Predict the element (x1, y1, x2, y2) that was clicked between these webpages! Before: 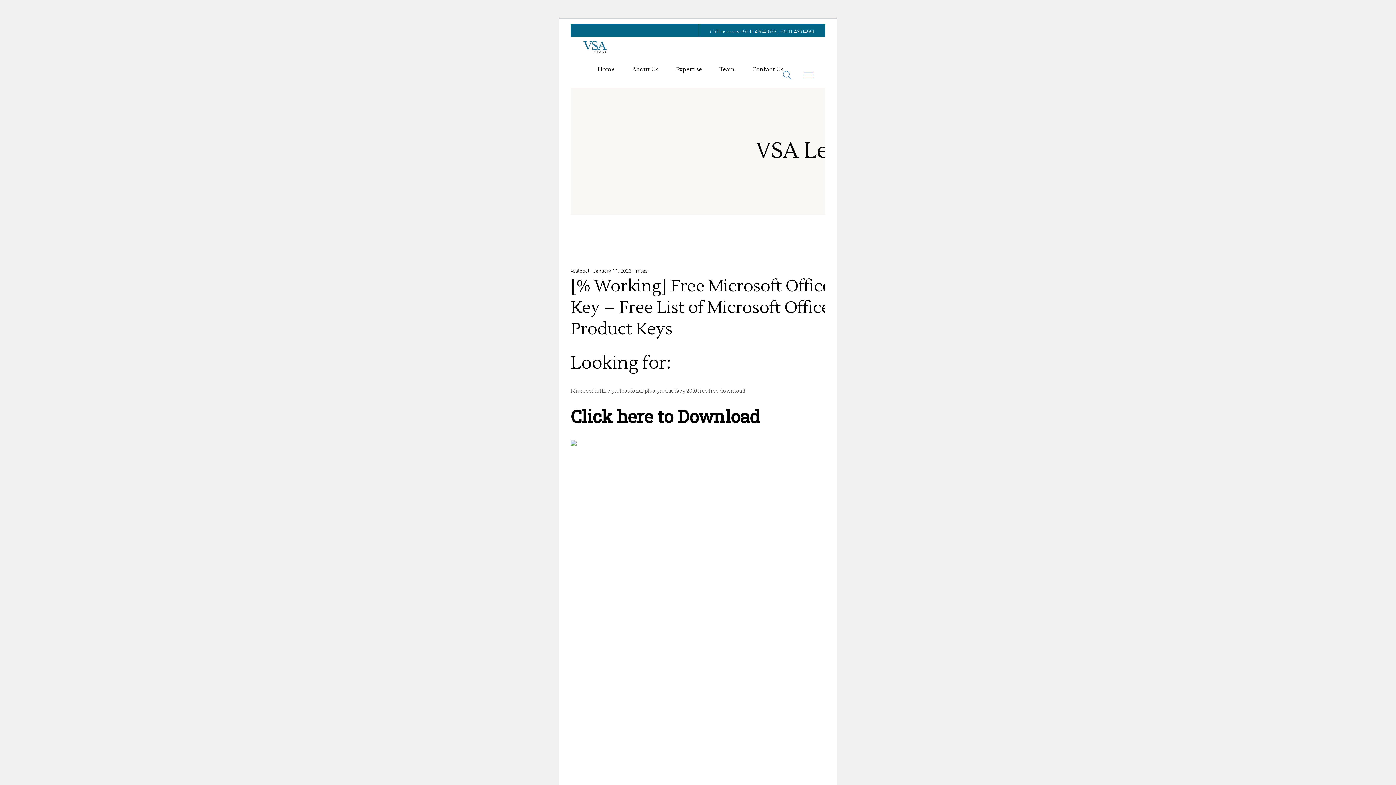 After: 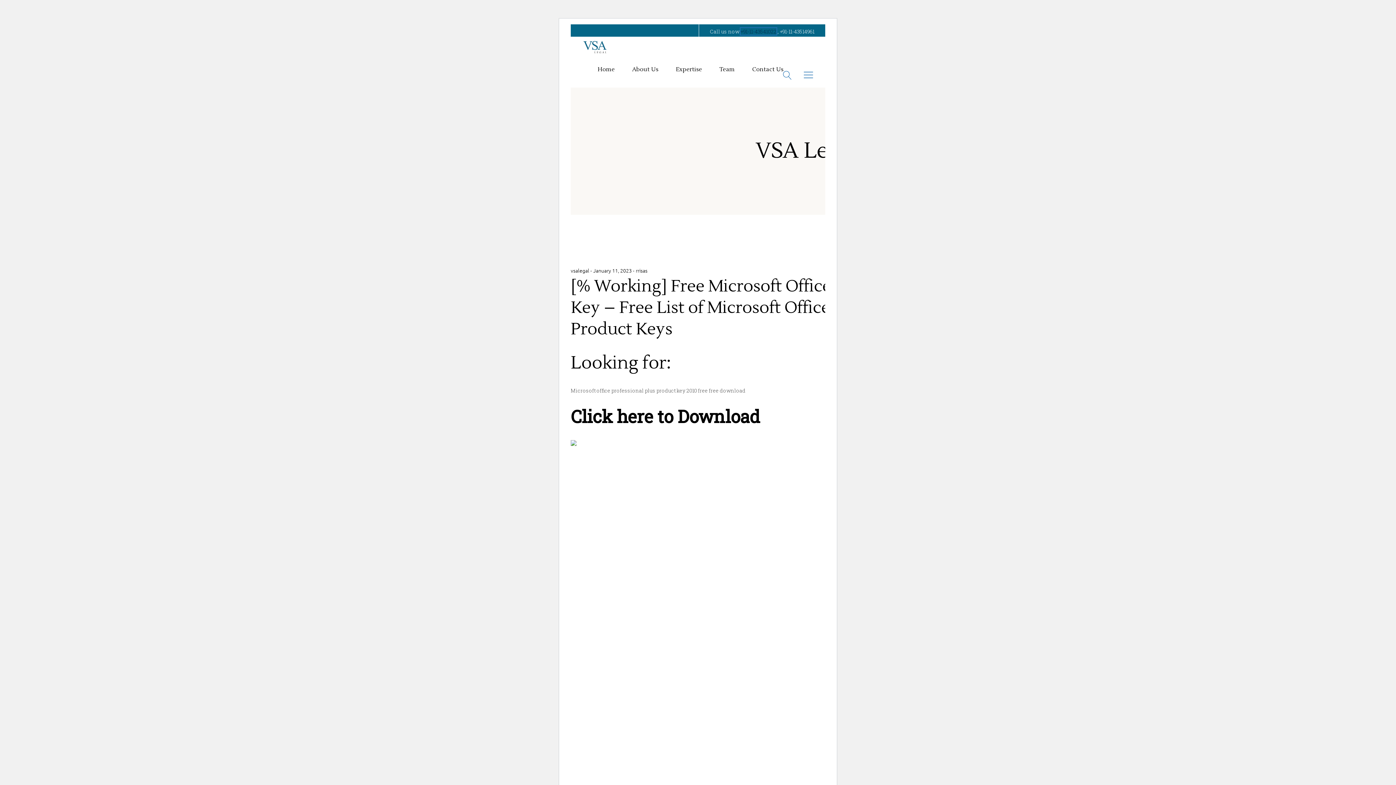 Action: label: +91-11-43541022 bbox: (740, 28, 776, 34)